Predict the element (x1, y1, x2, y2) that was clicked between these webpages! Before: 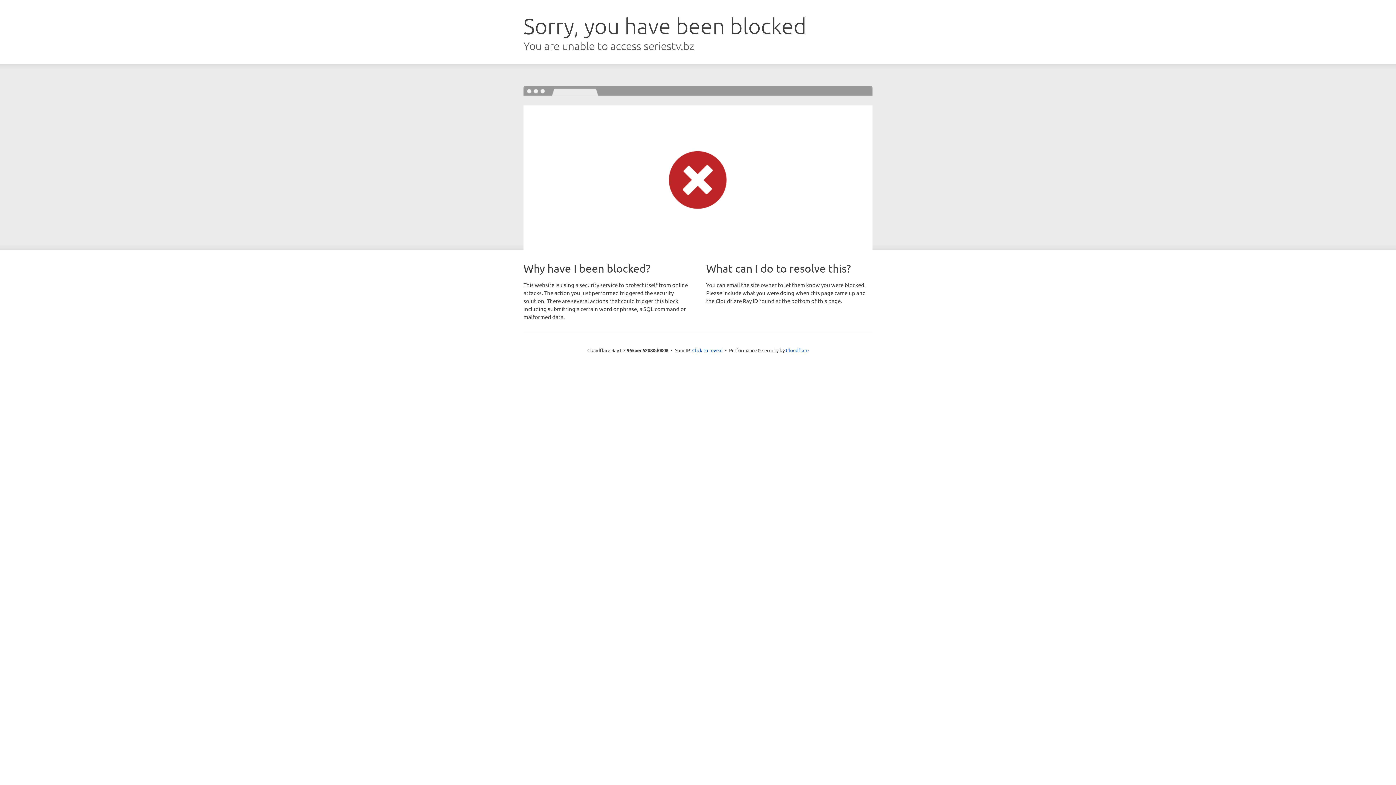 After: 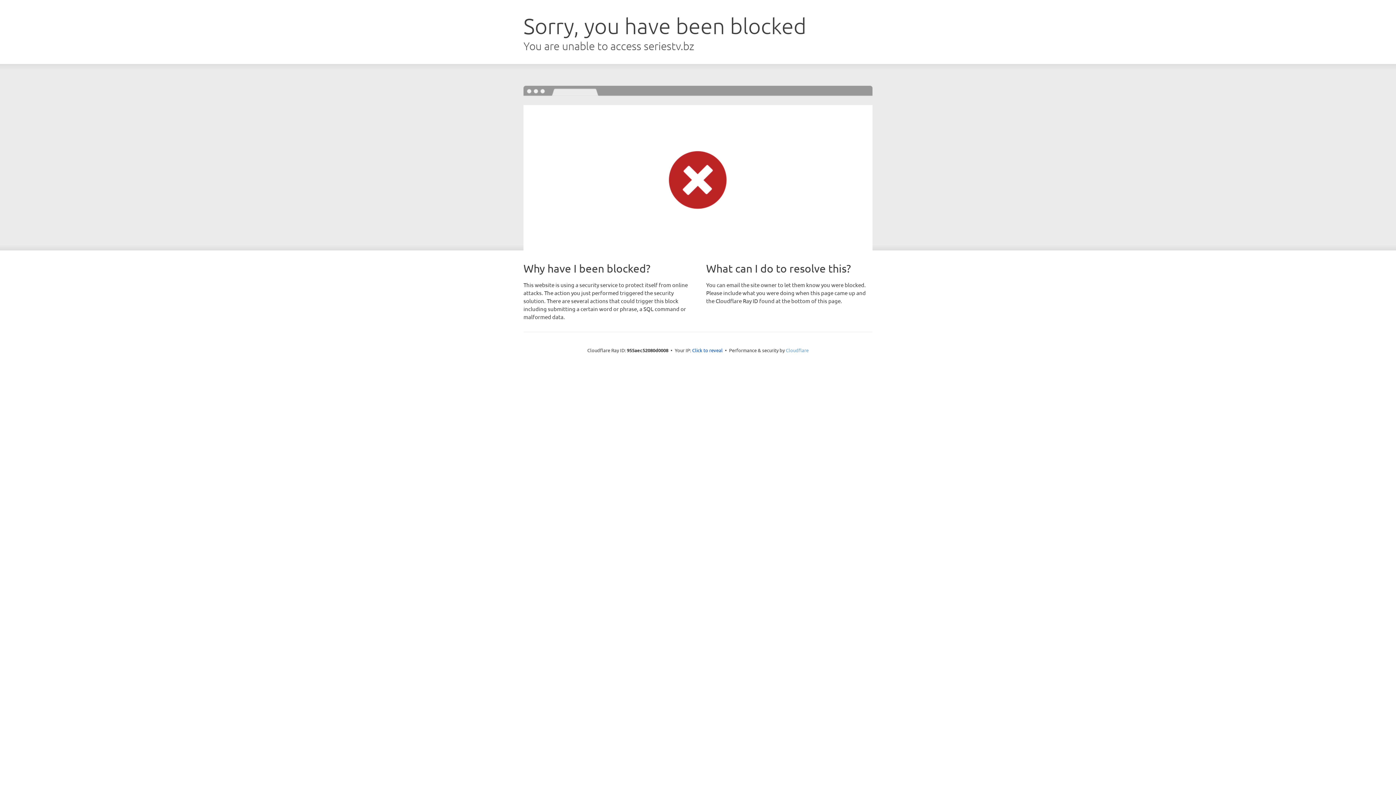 Action: bbox: (786, 347, 808, 353) label: Cloudflare